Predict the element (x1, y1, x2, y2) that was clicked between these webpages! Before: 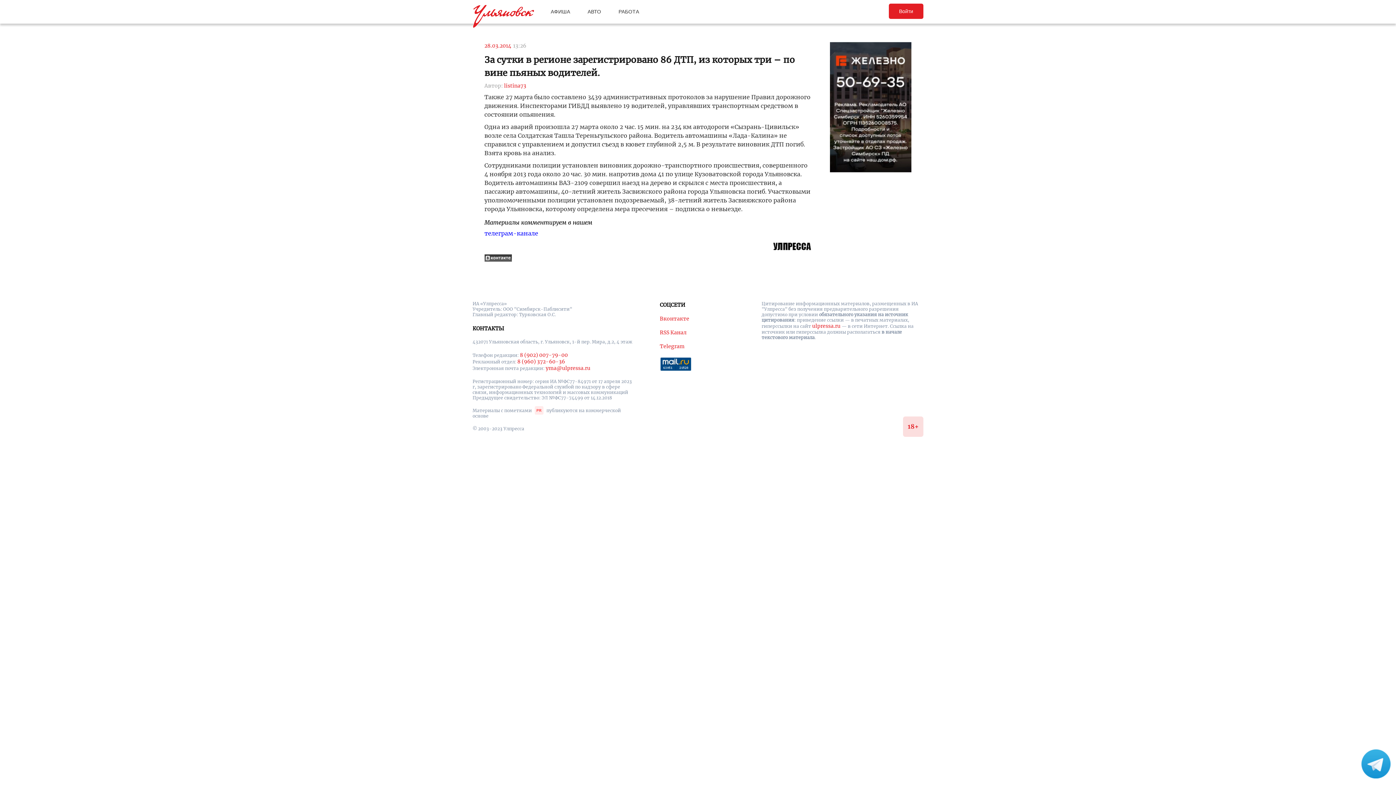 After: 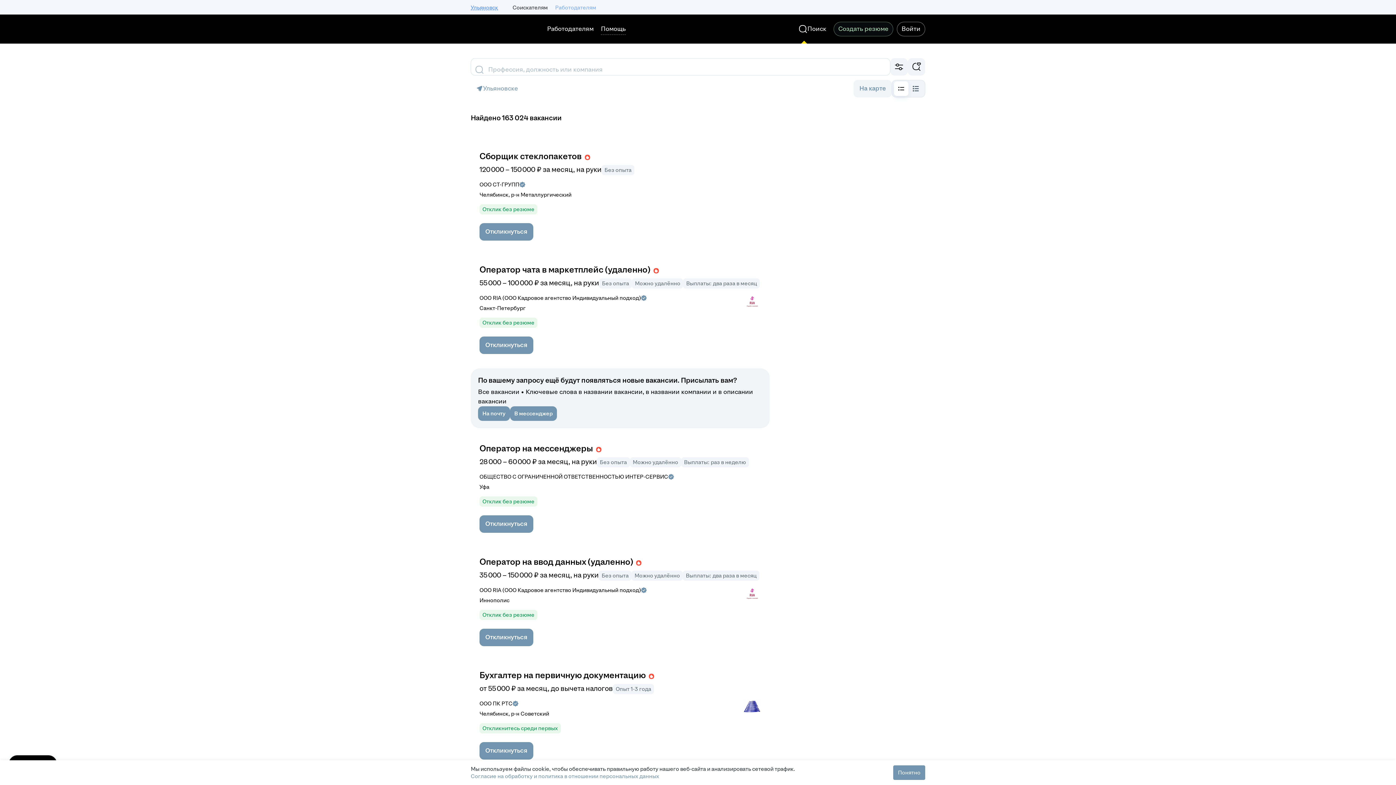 Action: bbox: (618, 8, 639, 14) label: РАБОТА